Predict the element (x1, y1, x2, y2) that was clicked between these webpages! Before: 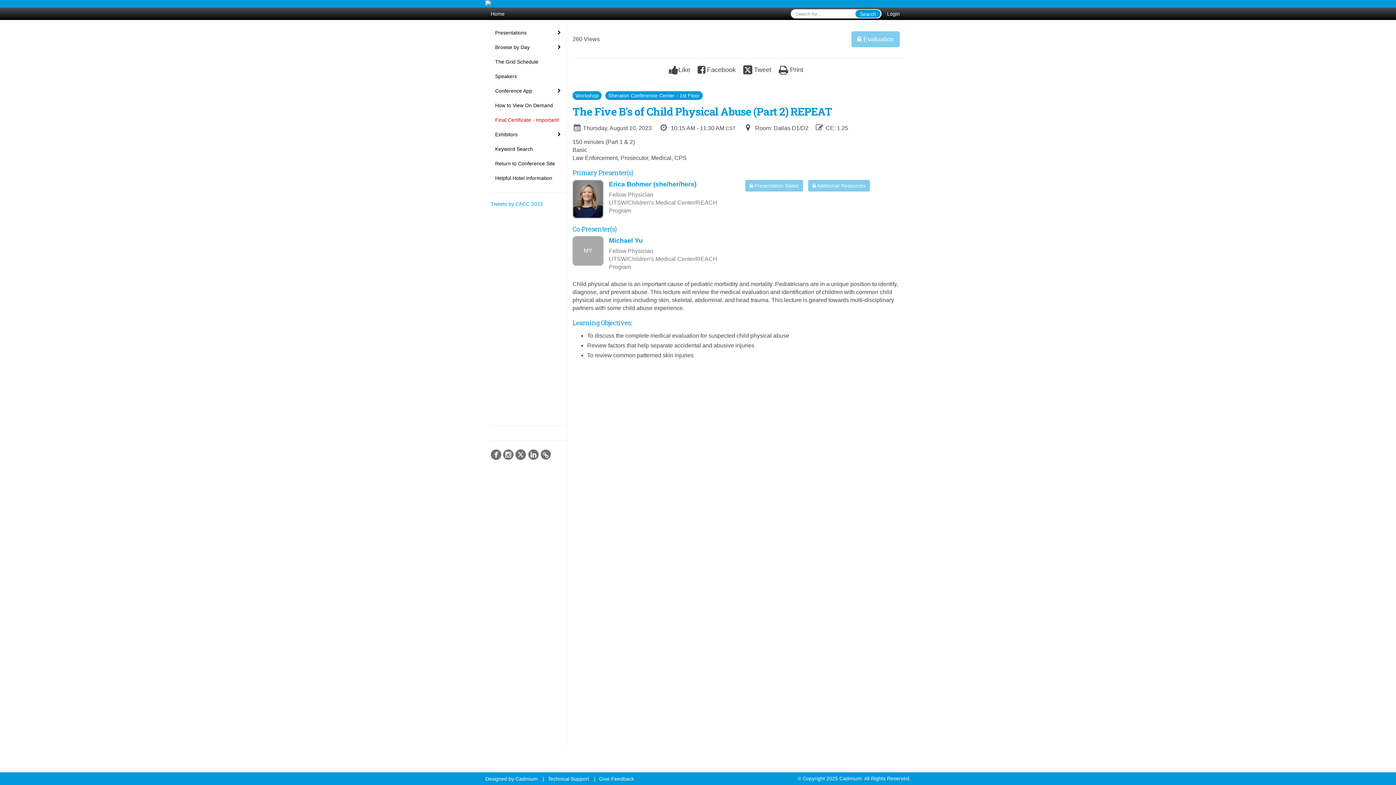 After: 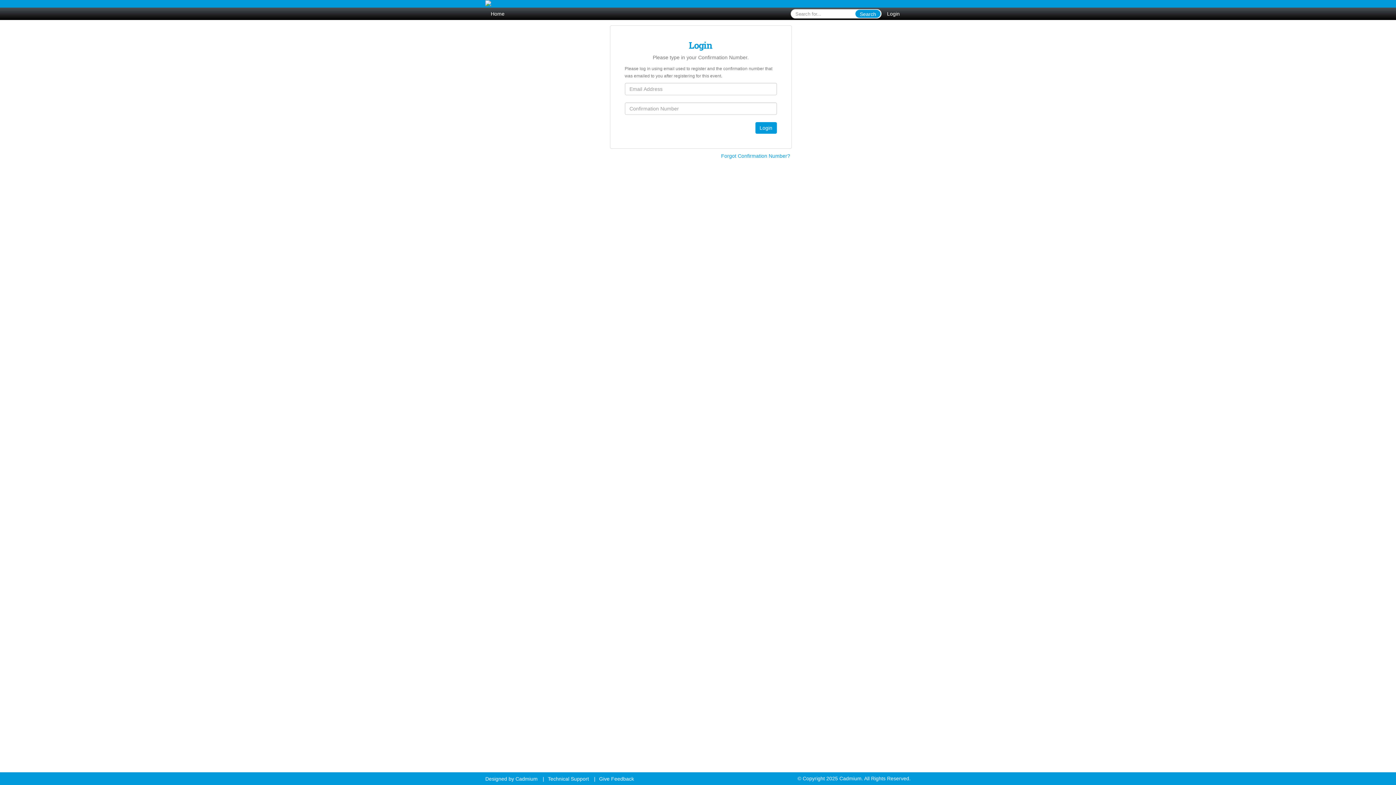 Action: label:  Presentation Slides bbox: (745, 180, 803, 191)